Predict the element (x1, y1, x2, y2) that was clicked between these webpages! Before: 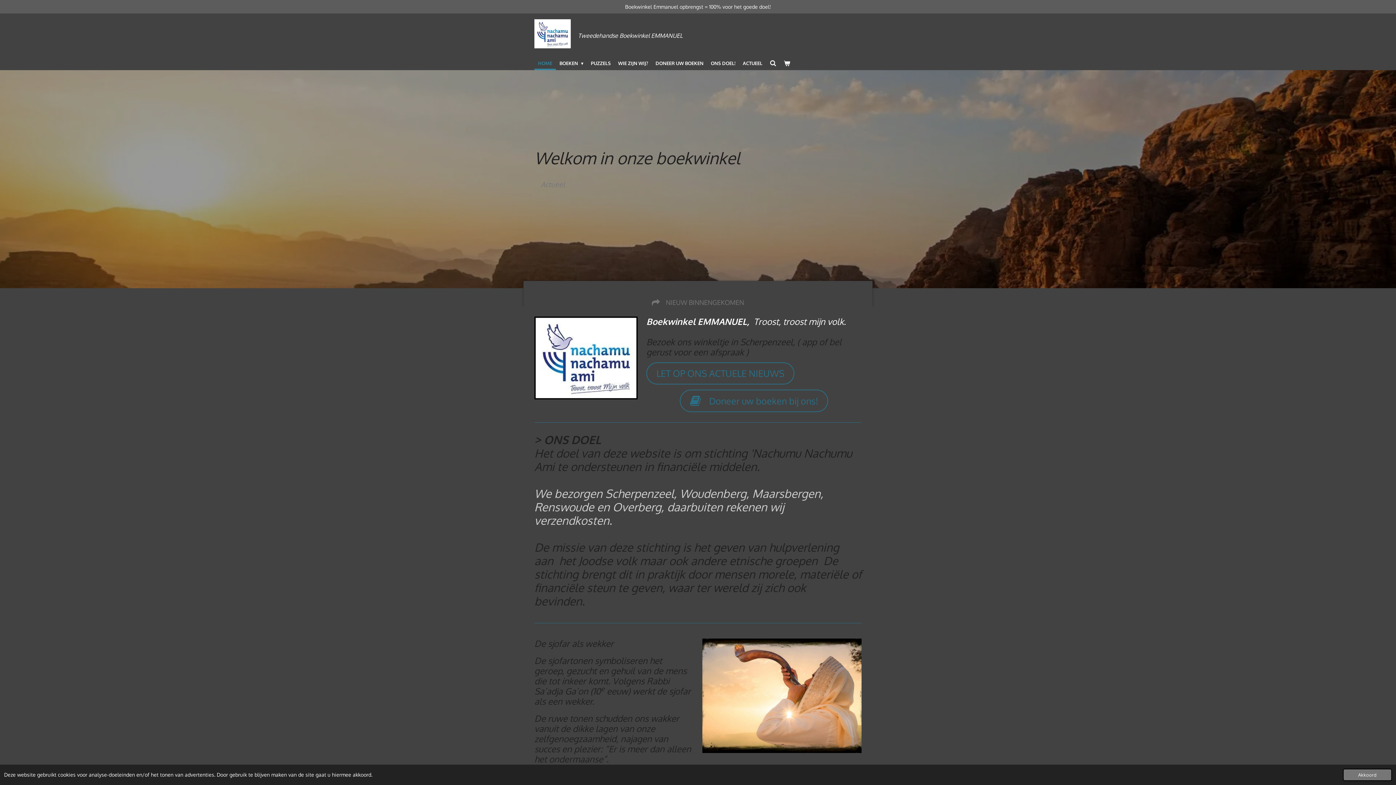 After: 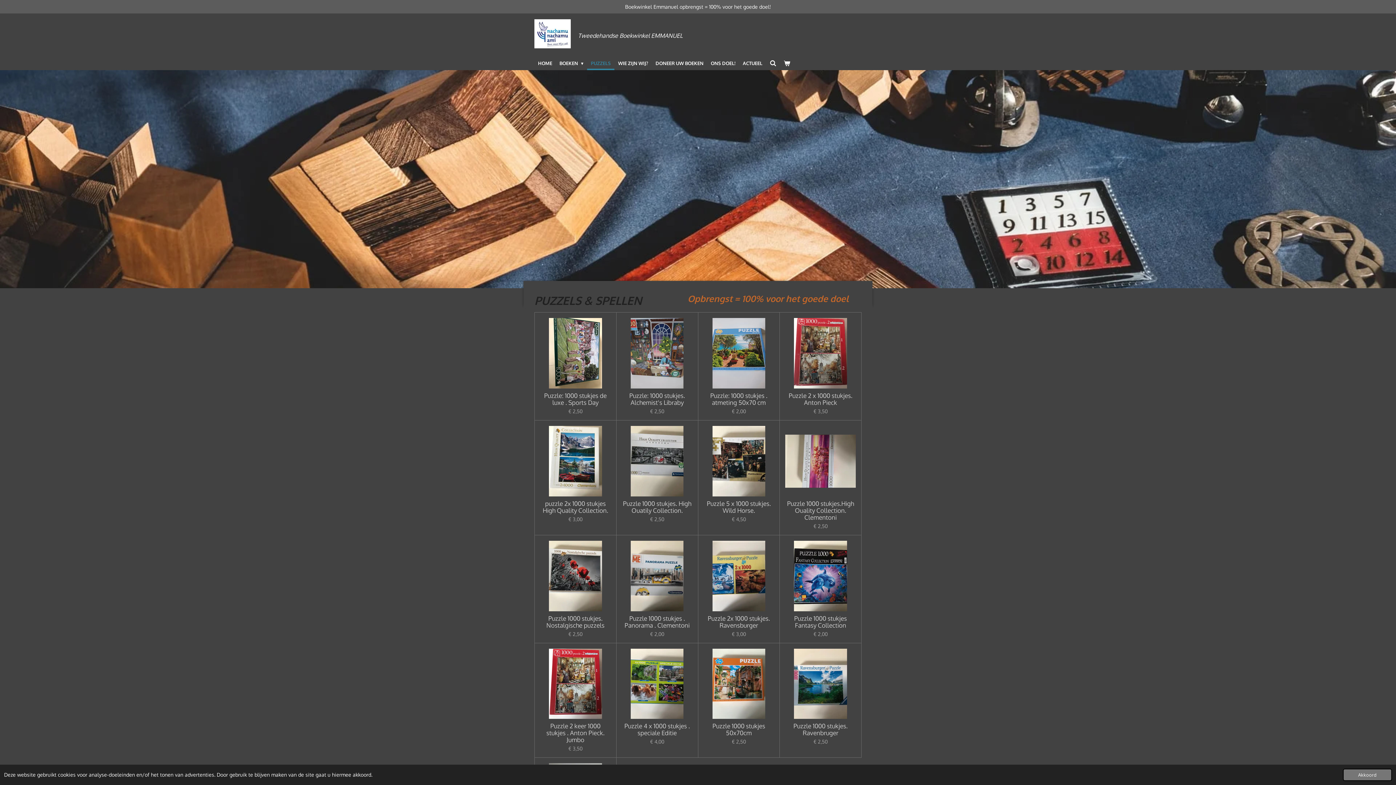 Action: bbox: (587, 56, 614, 70) label: PUZZELS